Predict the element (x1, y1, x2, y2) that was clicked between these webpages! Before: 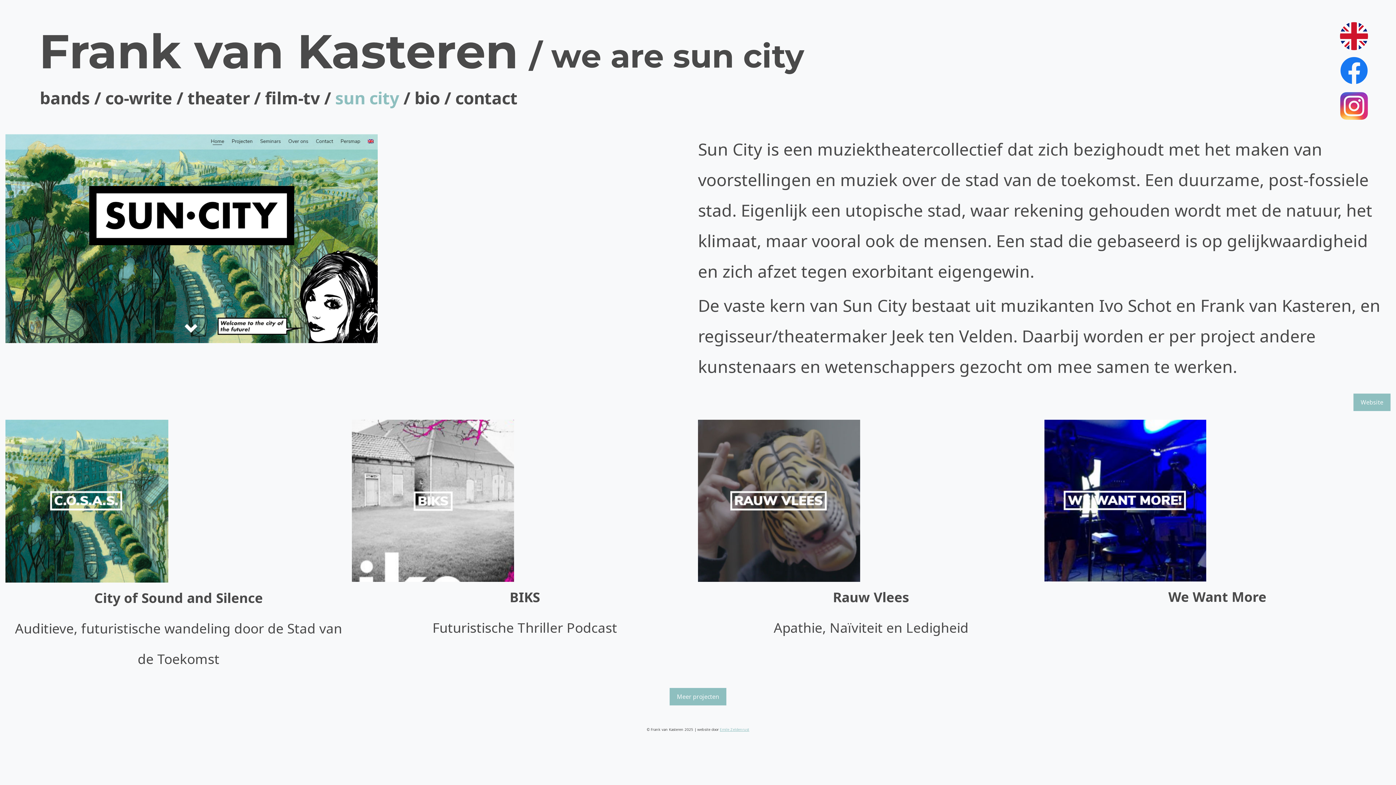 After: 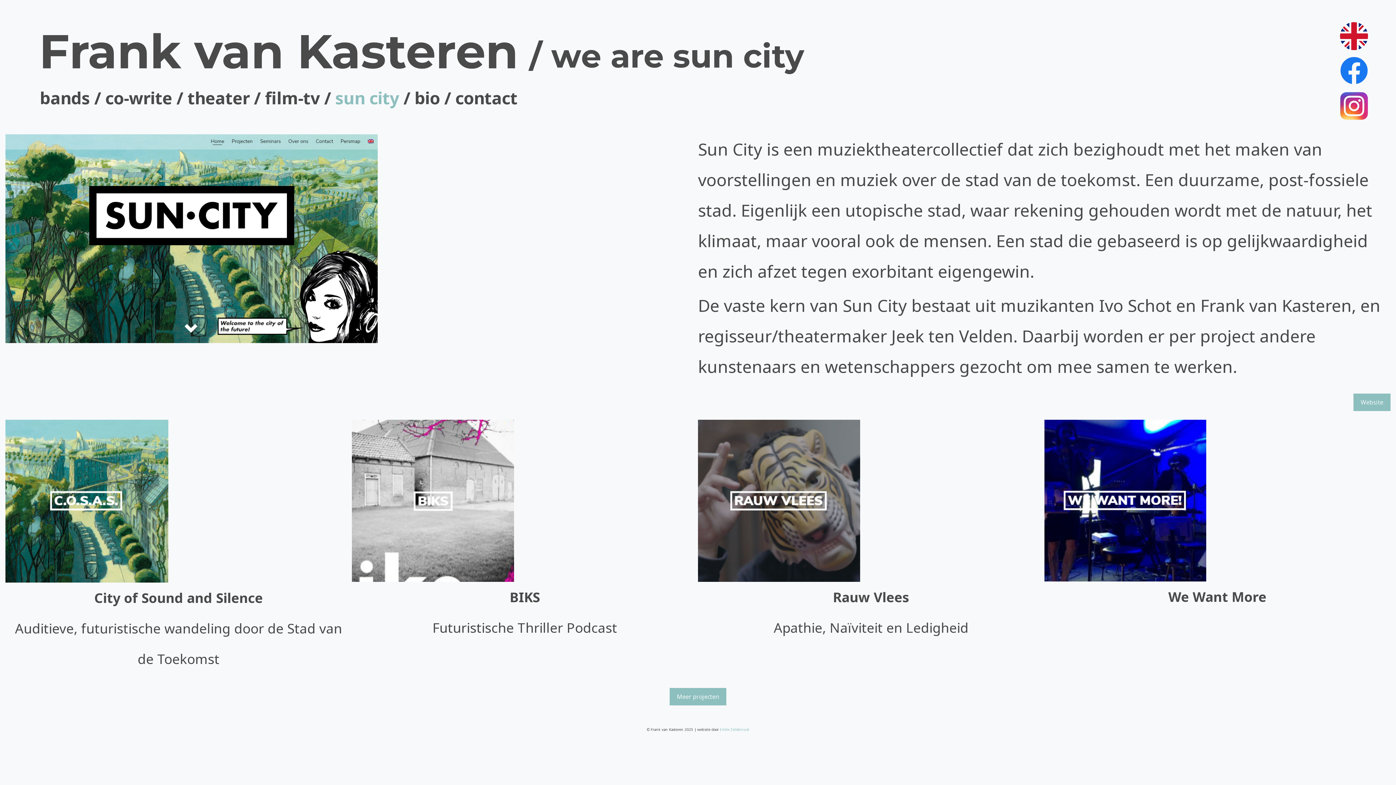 Action: label: Emile Zeldenrust bbox: (720, 727, 749, 732)